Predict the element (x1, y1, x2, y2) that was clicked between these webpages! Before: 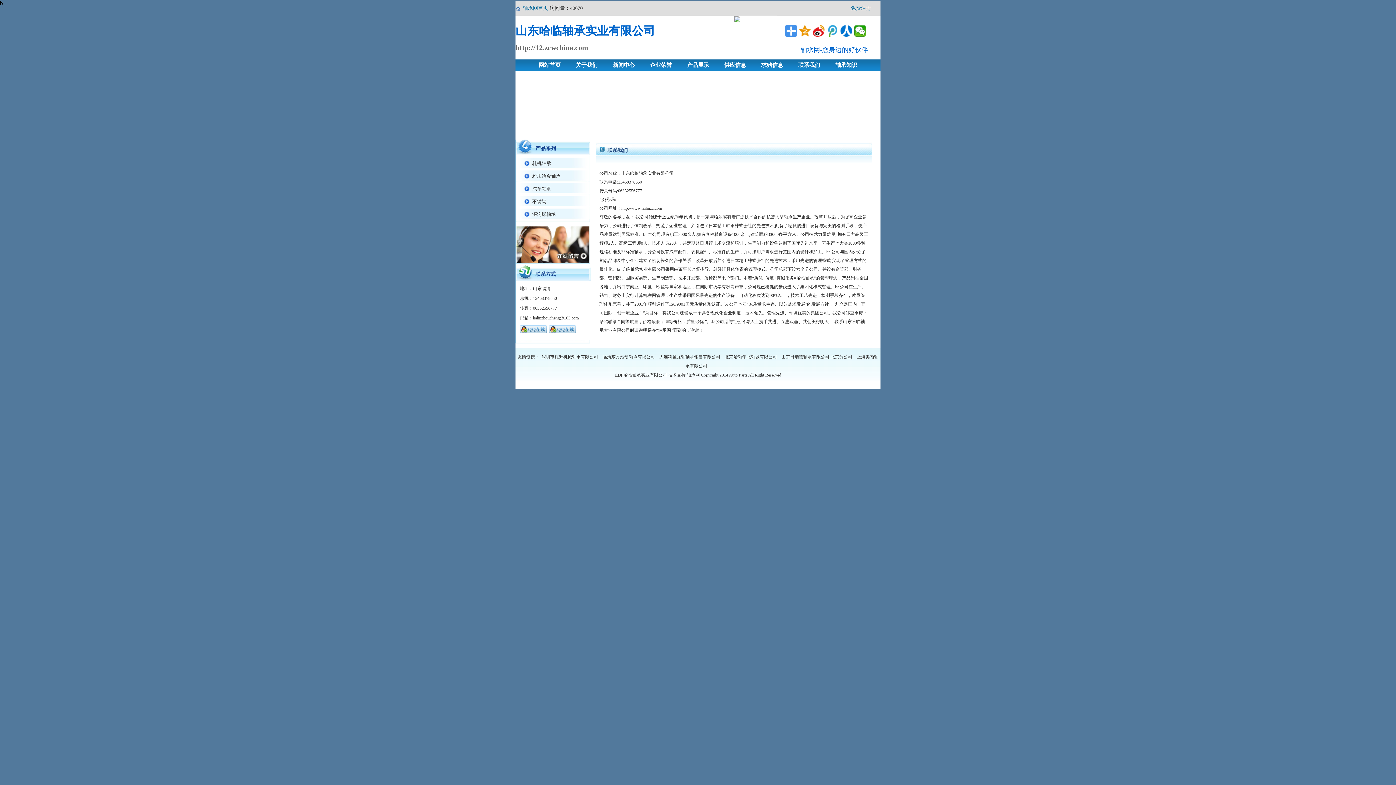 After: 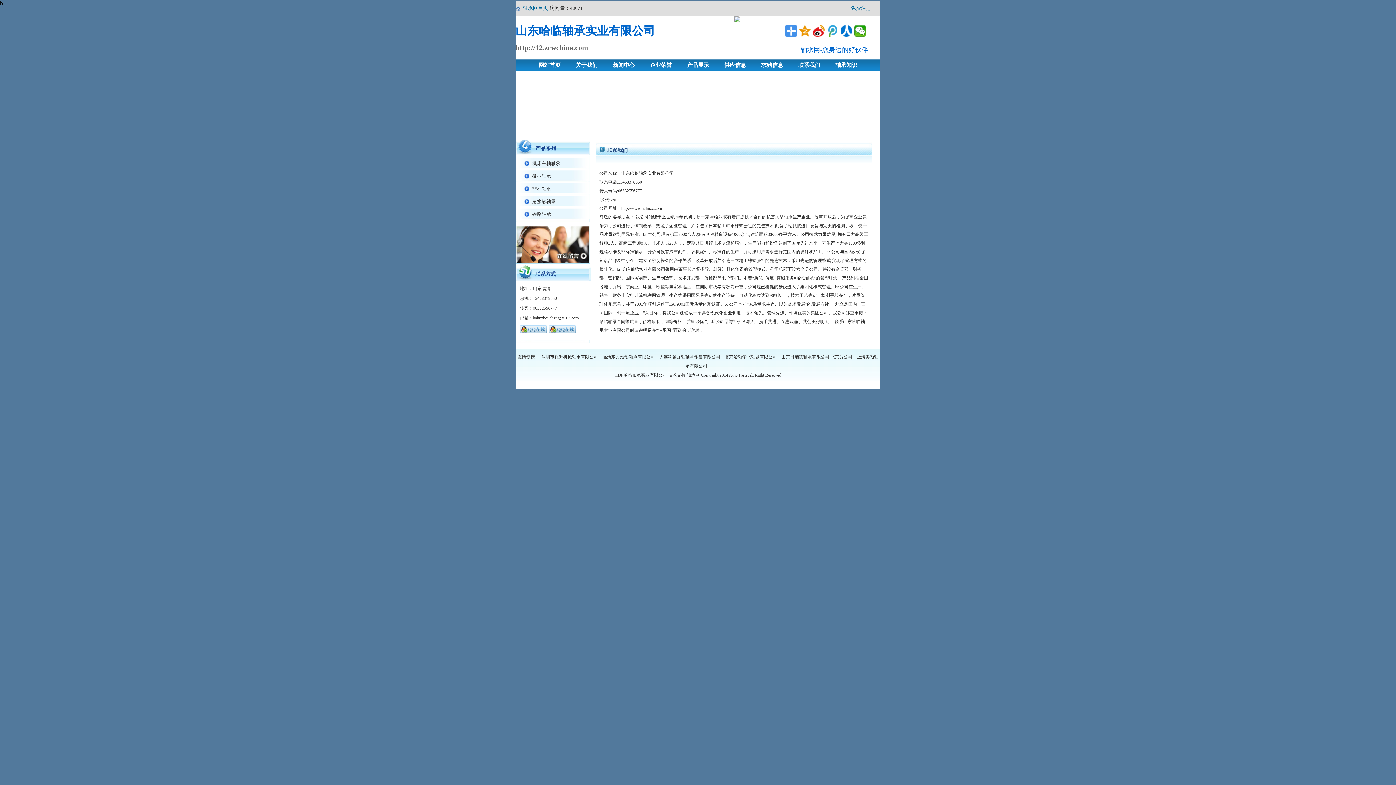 Action: label: 联系我们 bbox: (791, 62, 827, 68)